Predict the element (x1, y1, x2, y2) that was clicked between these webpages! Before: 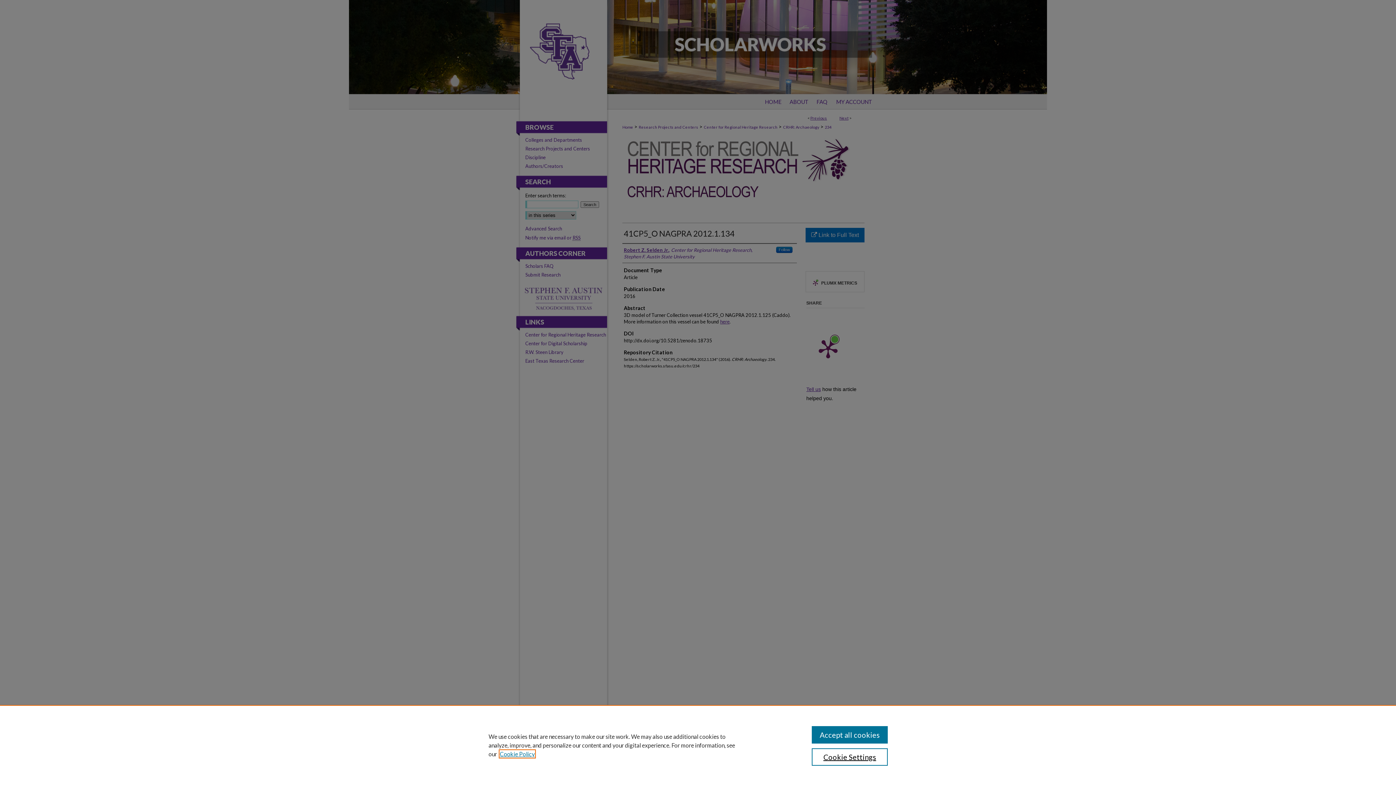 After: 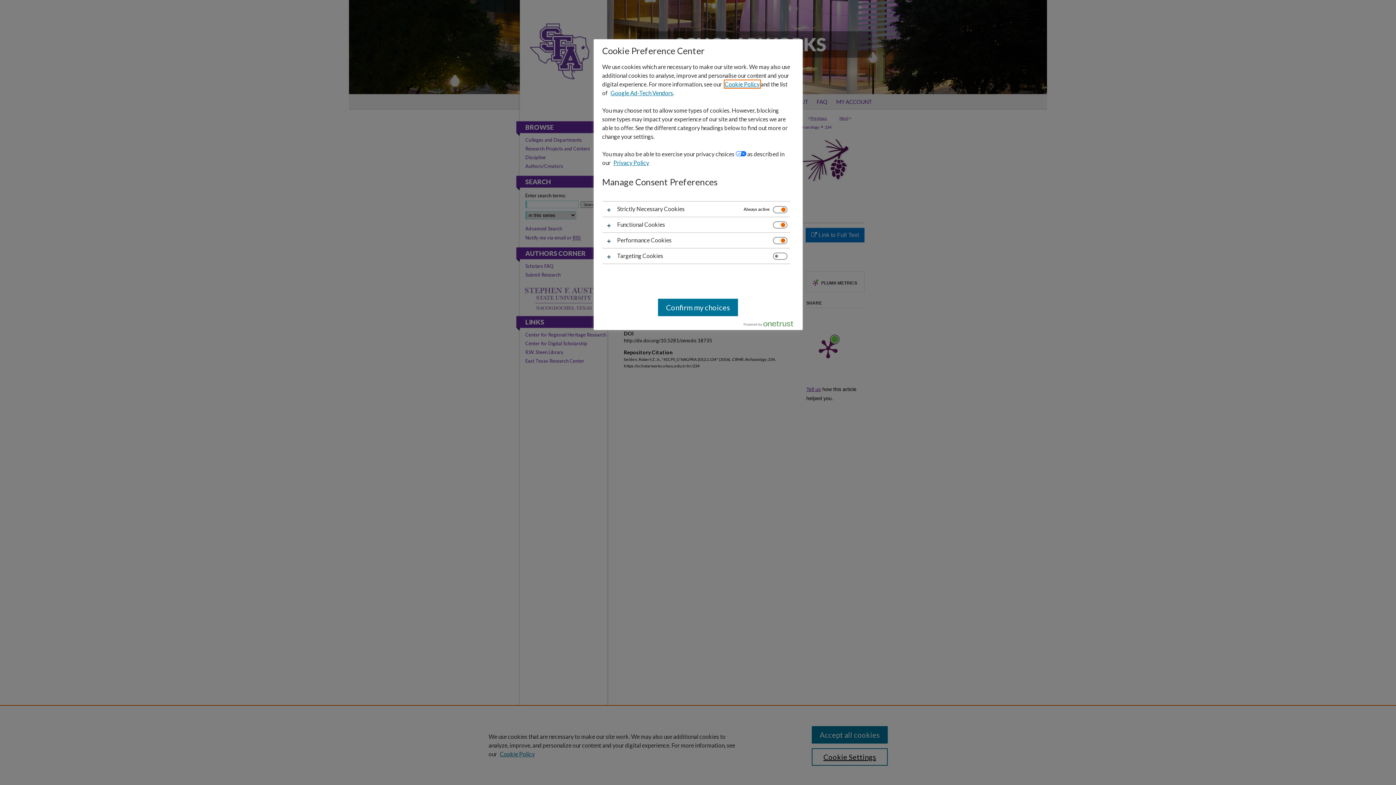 Action: bbox: (811, 748, 887, 766) label: Cookie Settings